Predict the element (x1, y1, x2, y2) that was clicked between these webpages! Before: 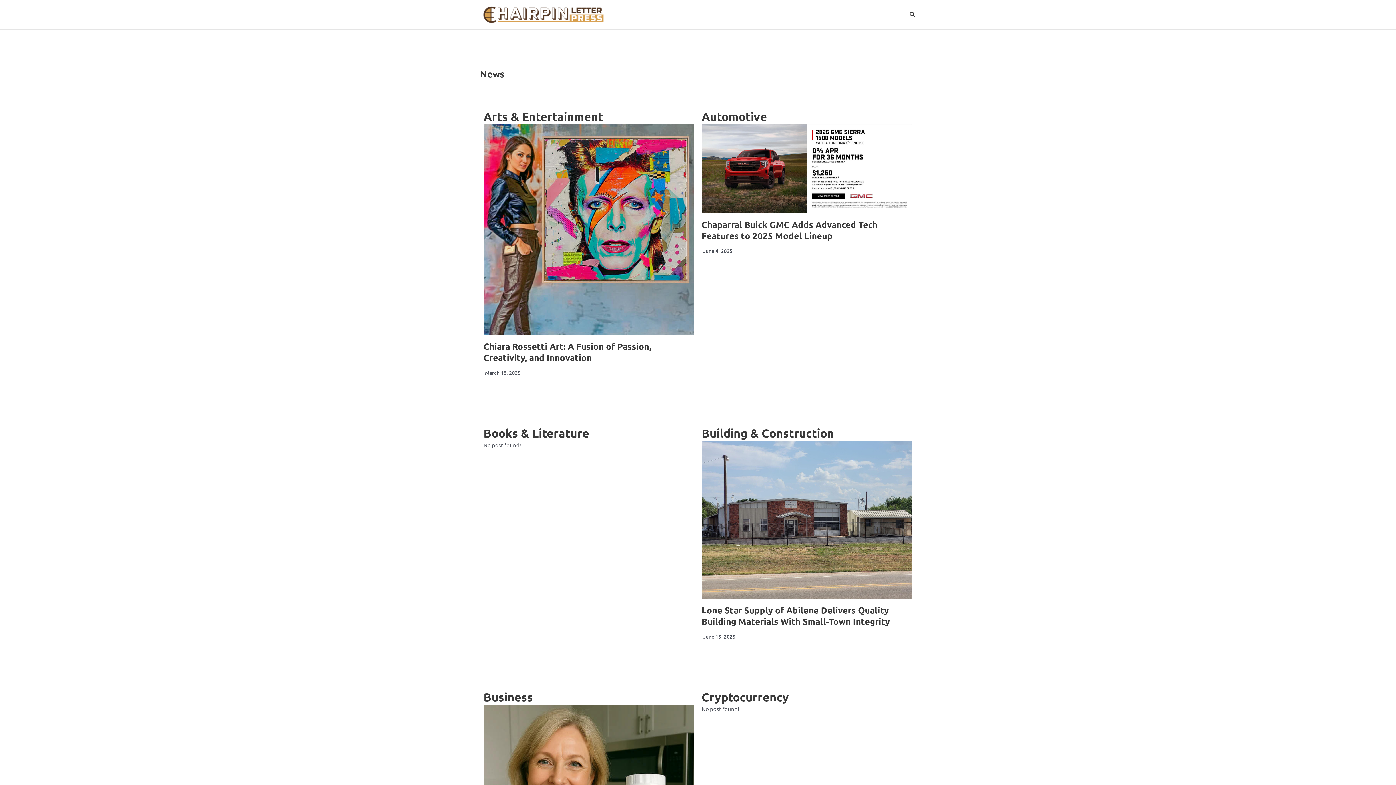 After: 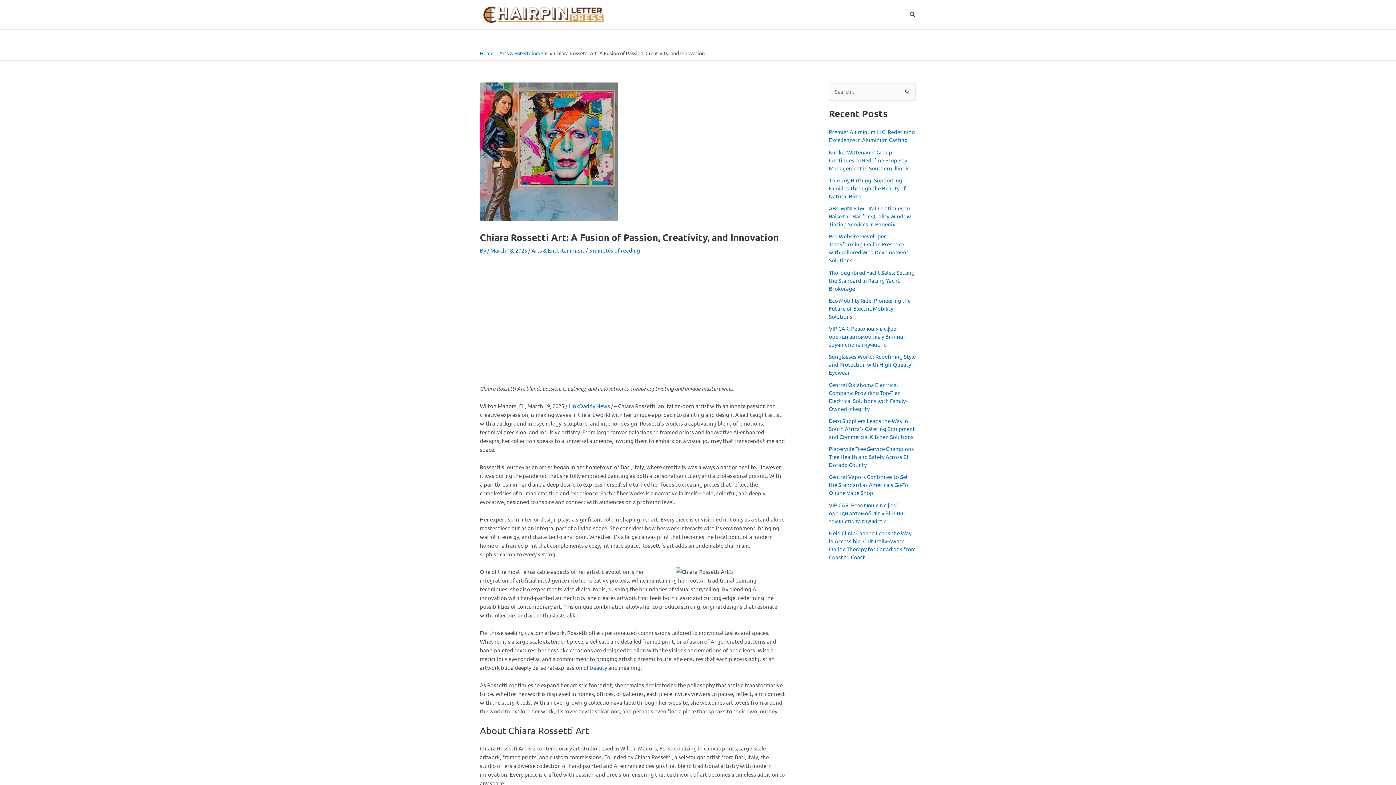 Action: bbox: (483, 340, 651, 363) label: Chiara Rossetti Art: A Fusion of Passion, Creativity, and Innovation